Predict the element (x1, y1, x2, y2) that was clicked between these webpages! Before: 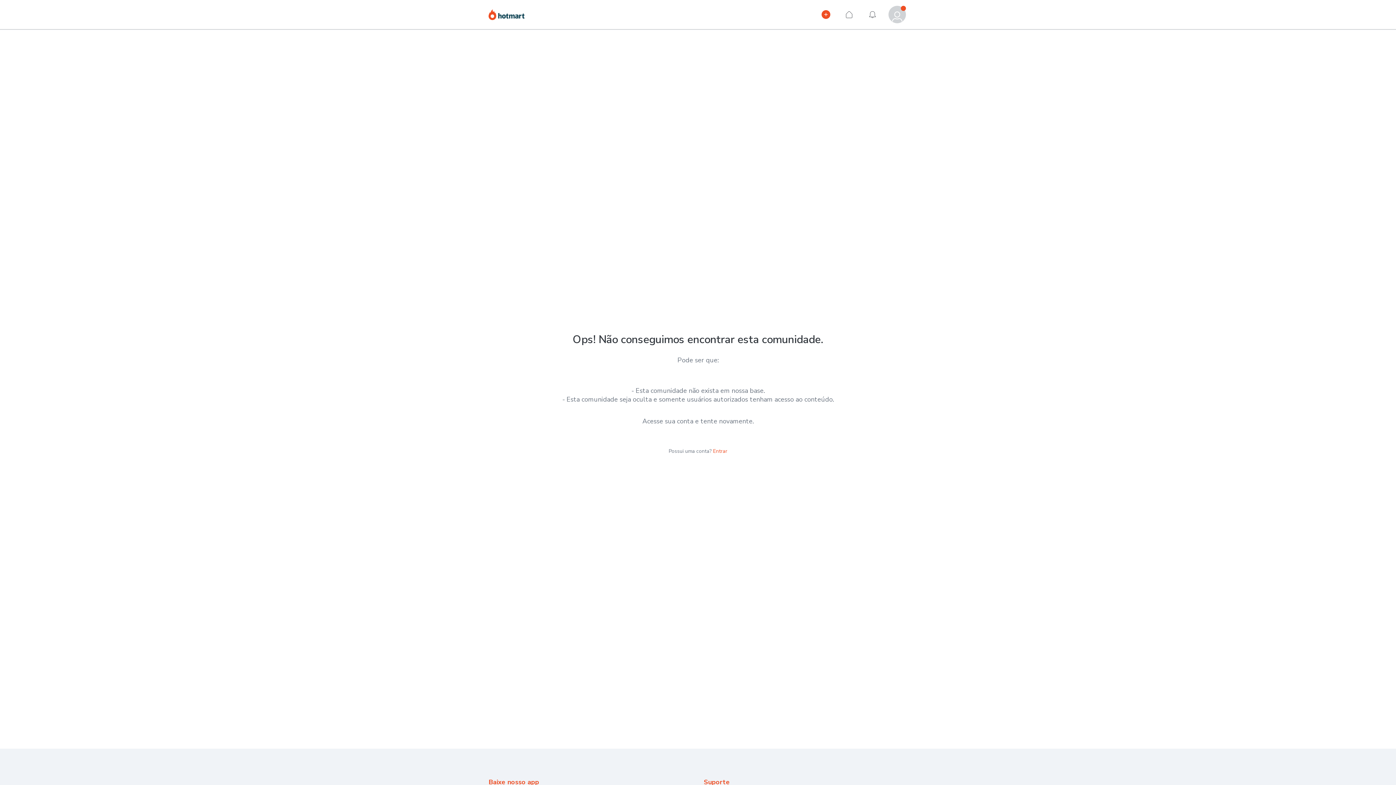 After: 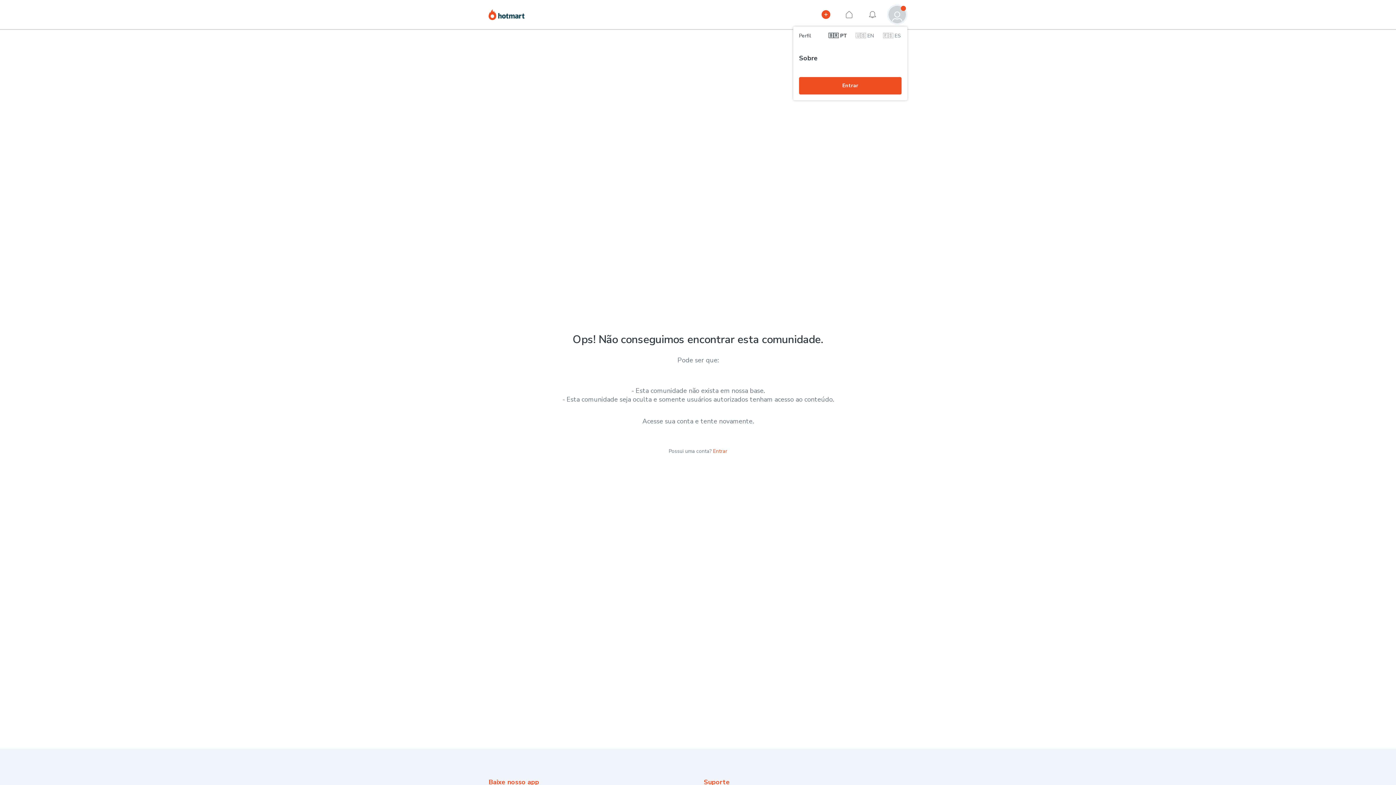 Action: label: Perfil bbox: (887, 4, 907, 24)